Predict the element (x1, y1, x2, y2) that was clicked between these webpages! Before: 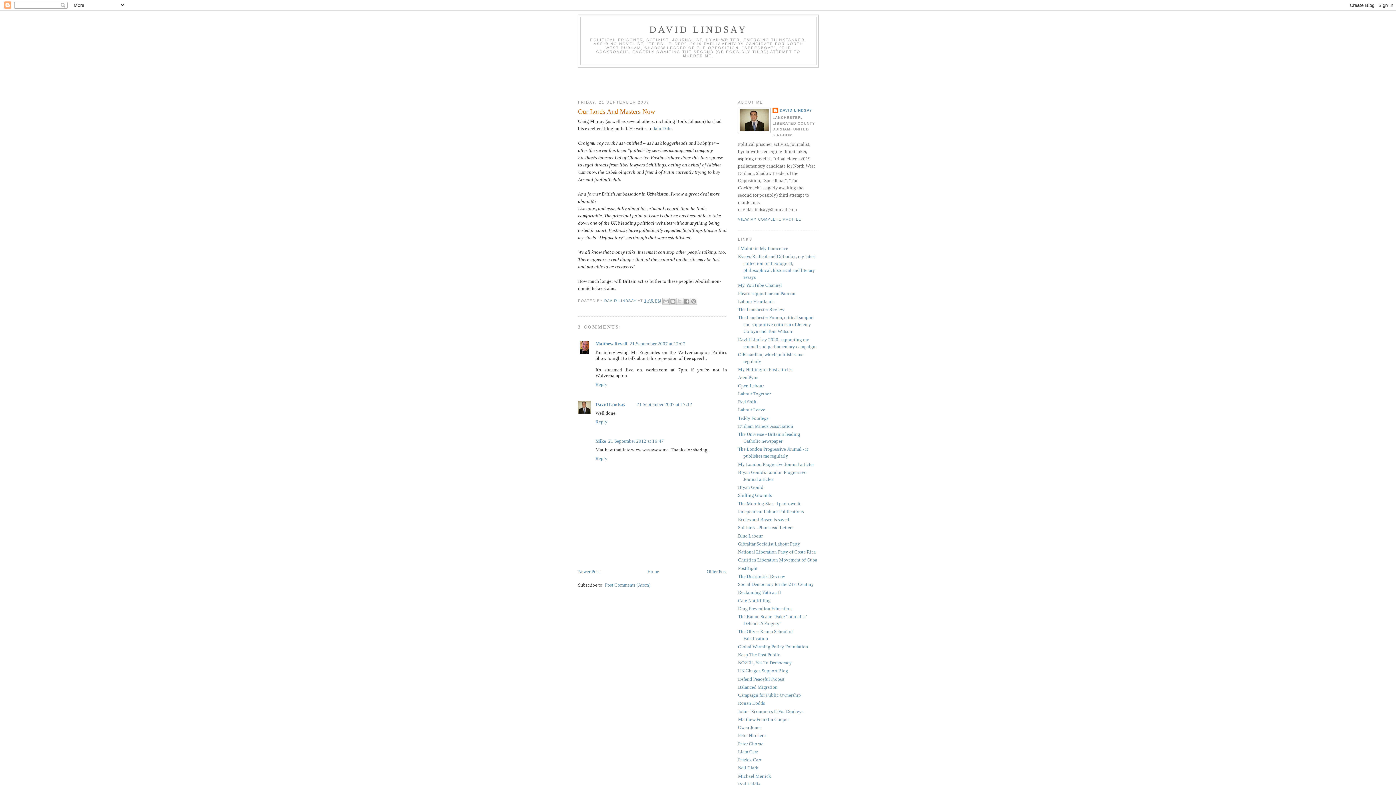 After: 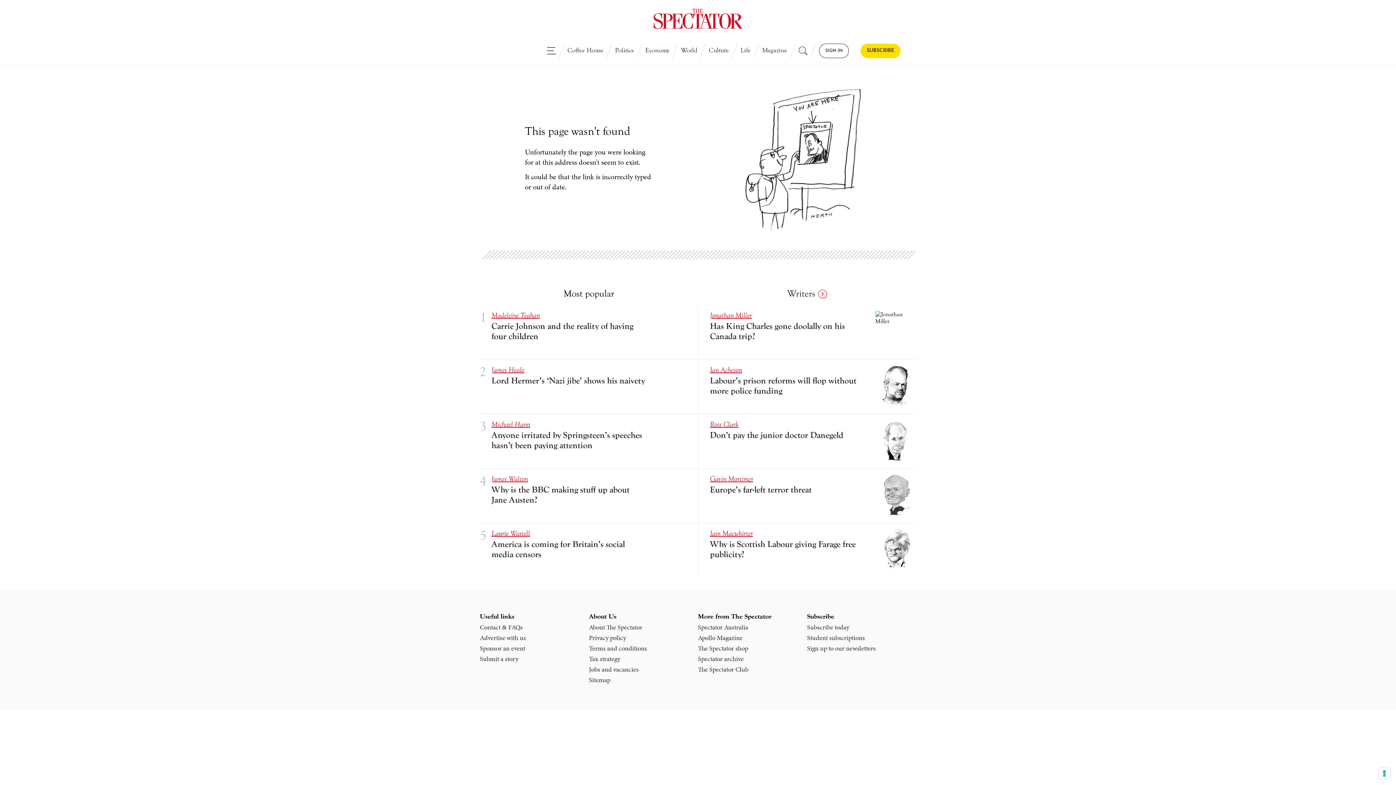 Action: label: Rod Liddle bbox: (738, 781, 760, 787)